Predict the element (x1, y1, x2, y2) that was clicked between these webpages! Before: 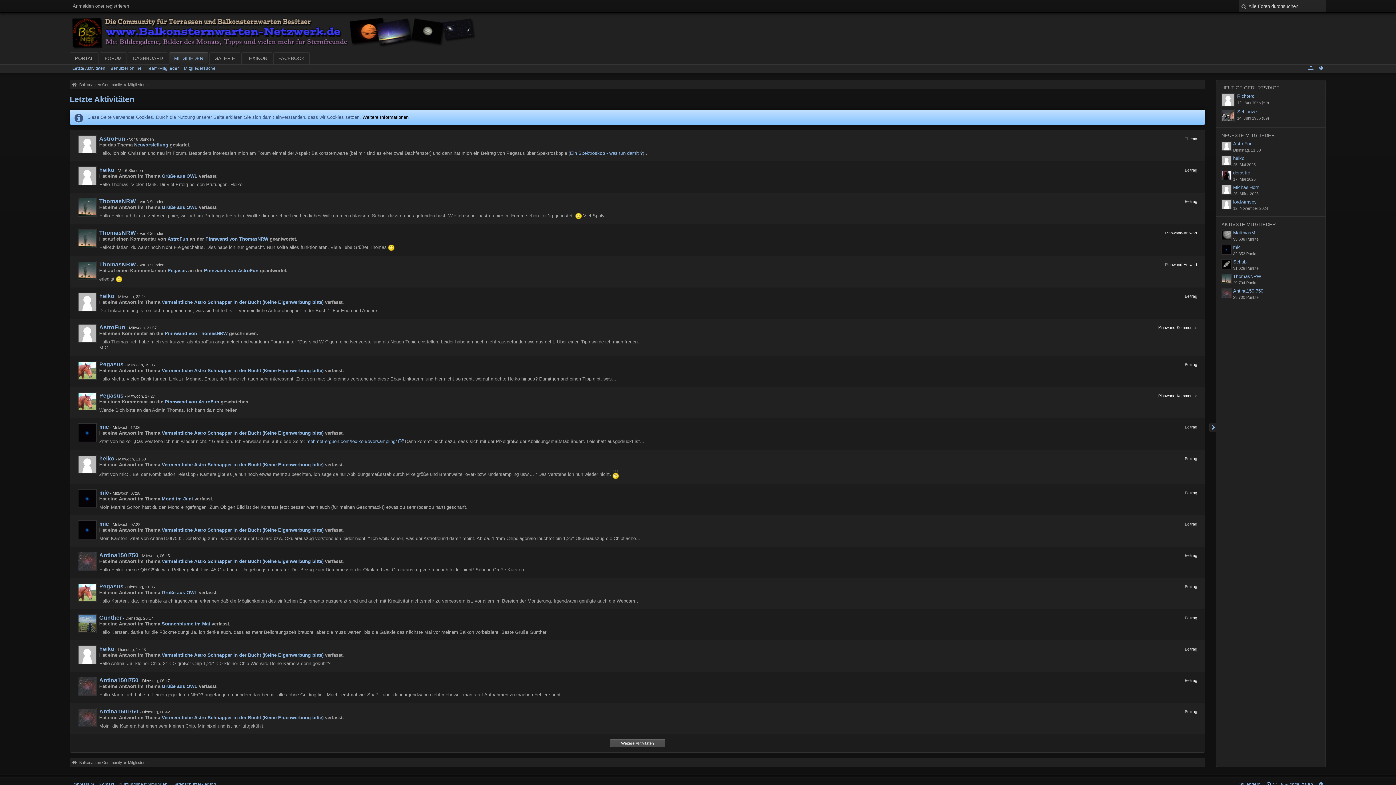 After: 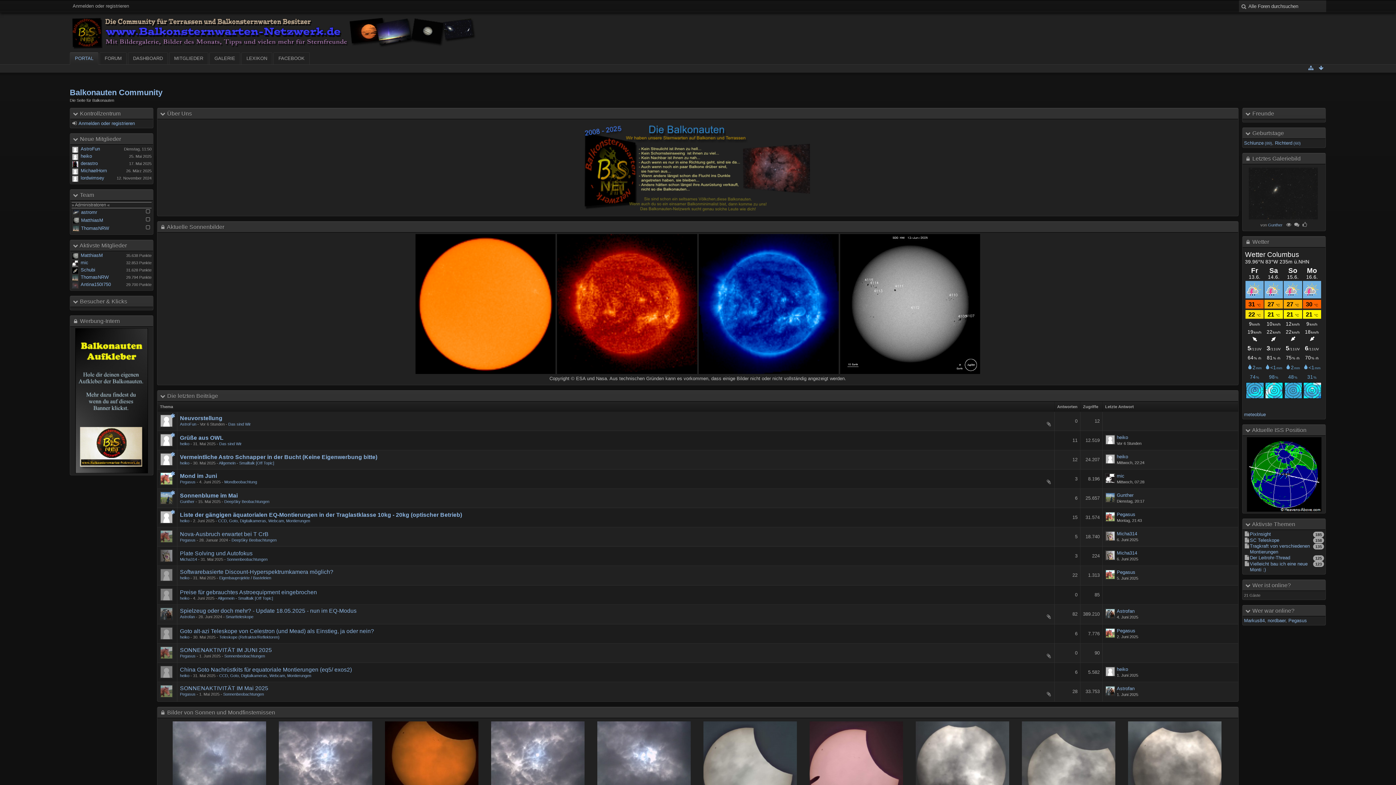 Action: bbox: (69, 16, 1326, 49)